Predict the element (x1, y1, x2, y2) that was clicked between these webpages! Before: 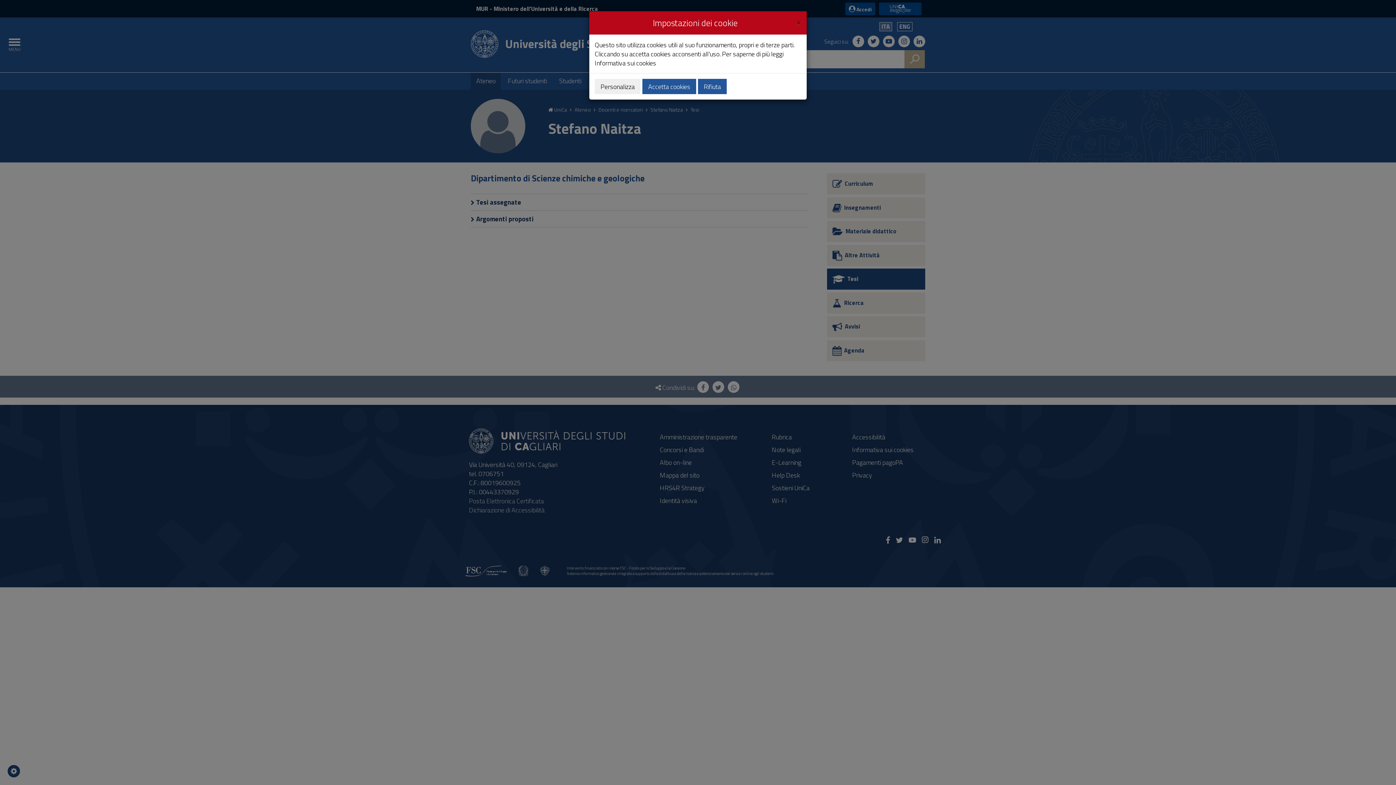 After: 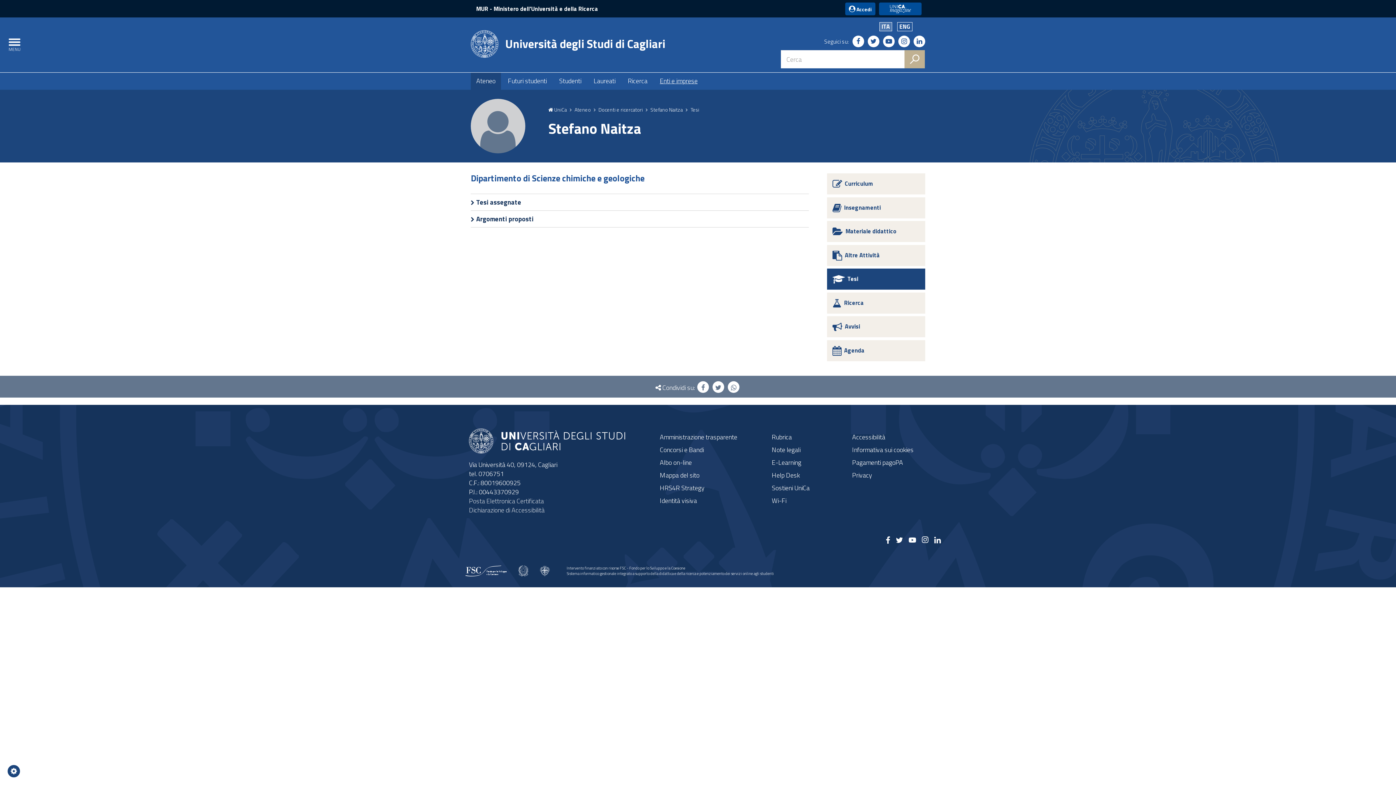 Action: bbox: (642, 78, 696, 94) label: Accetta cookies